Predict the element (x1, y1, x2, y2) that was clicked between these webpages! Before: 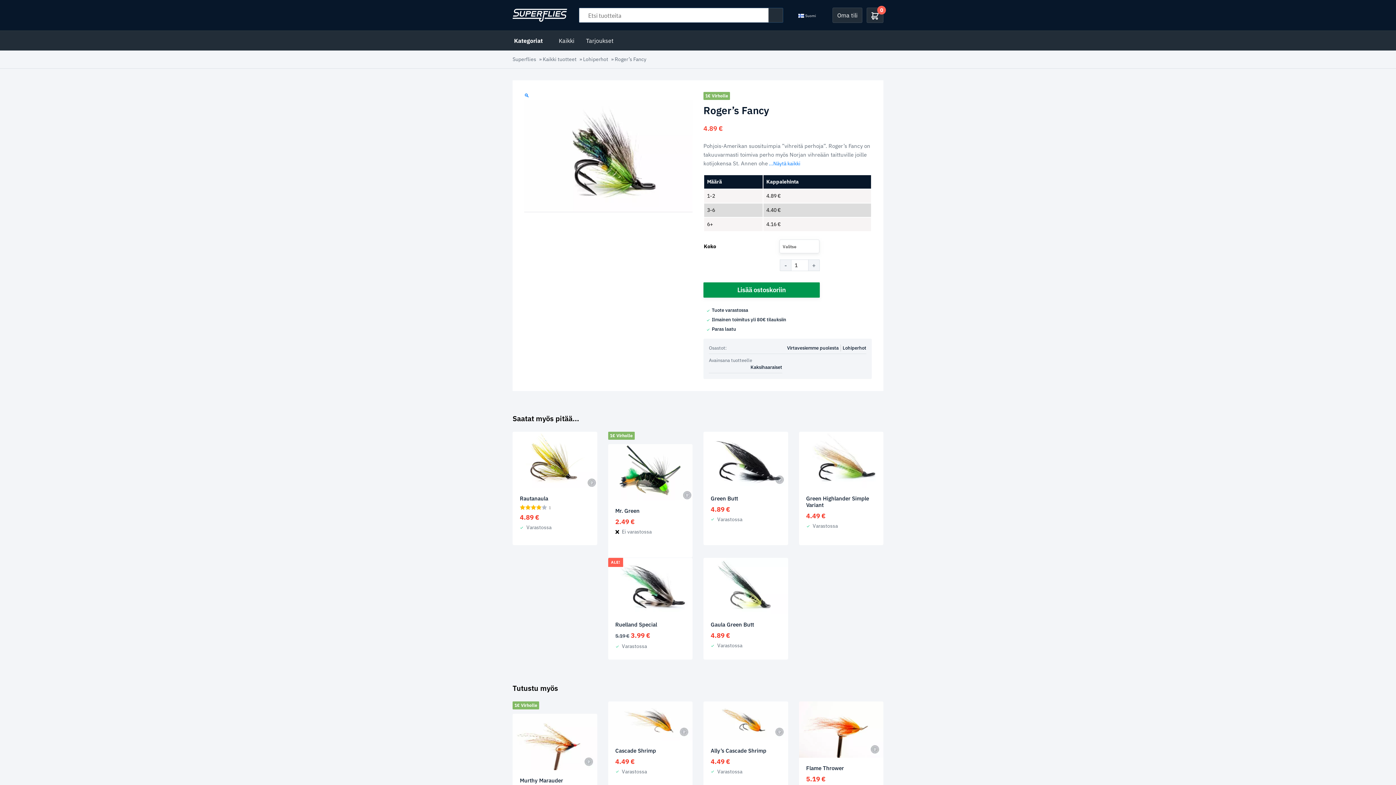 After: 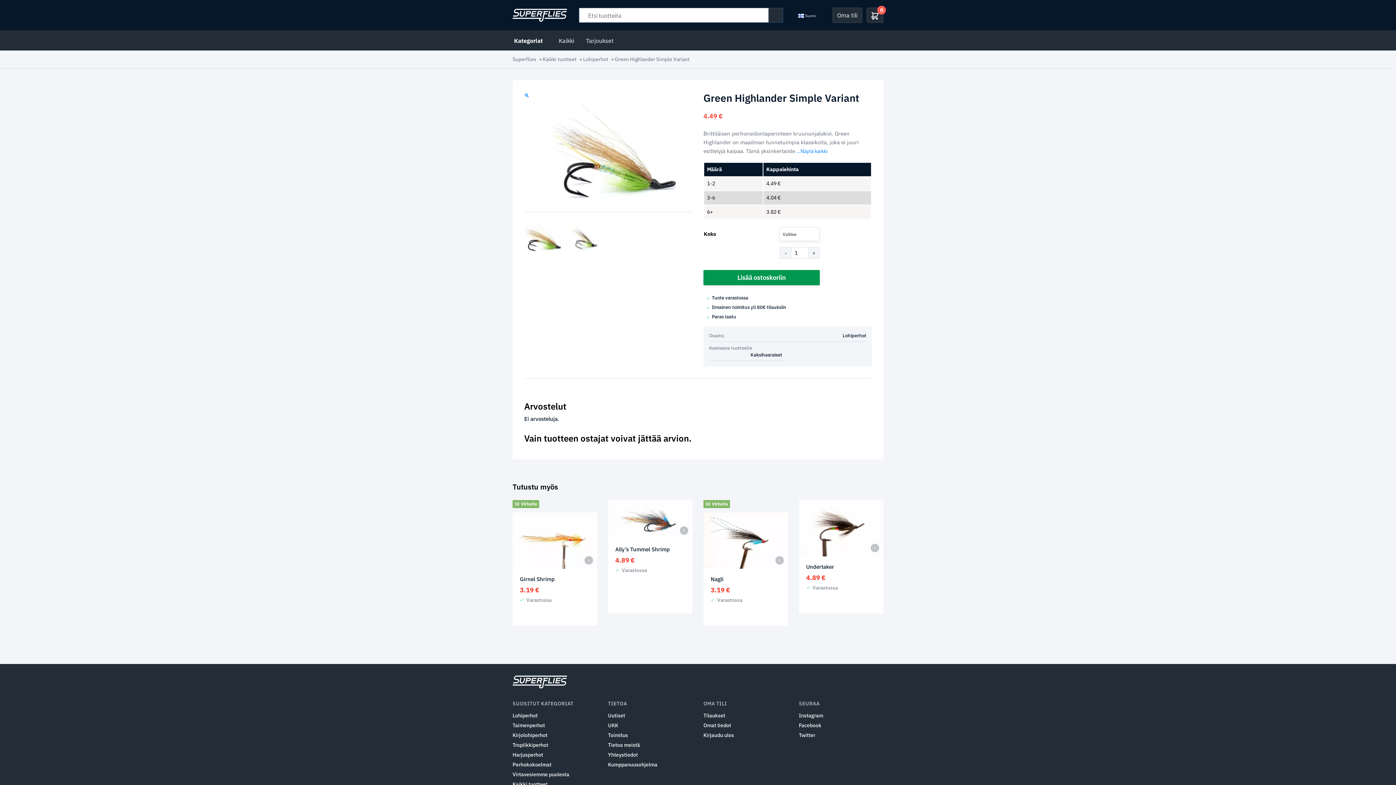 Action: label: Green Highlander Simple Variant
4.49 €

 Varastossa bbox: (799, 432, 883, 539)